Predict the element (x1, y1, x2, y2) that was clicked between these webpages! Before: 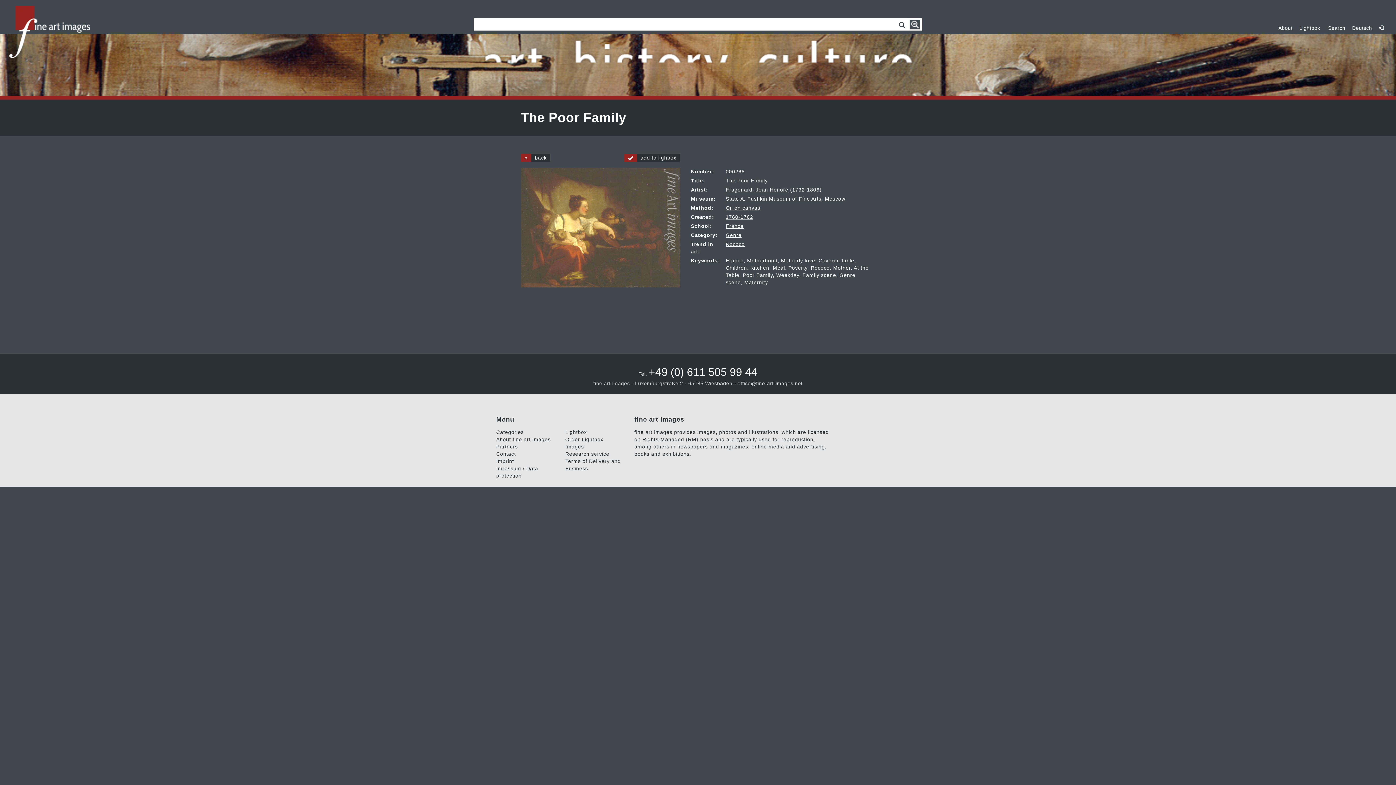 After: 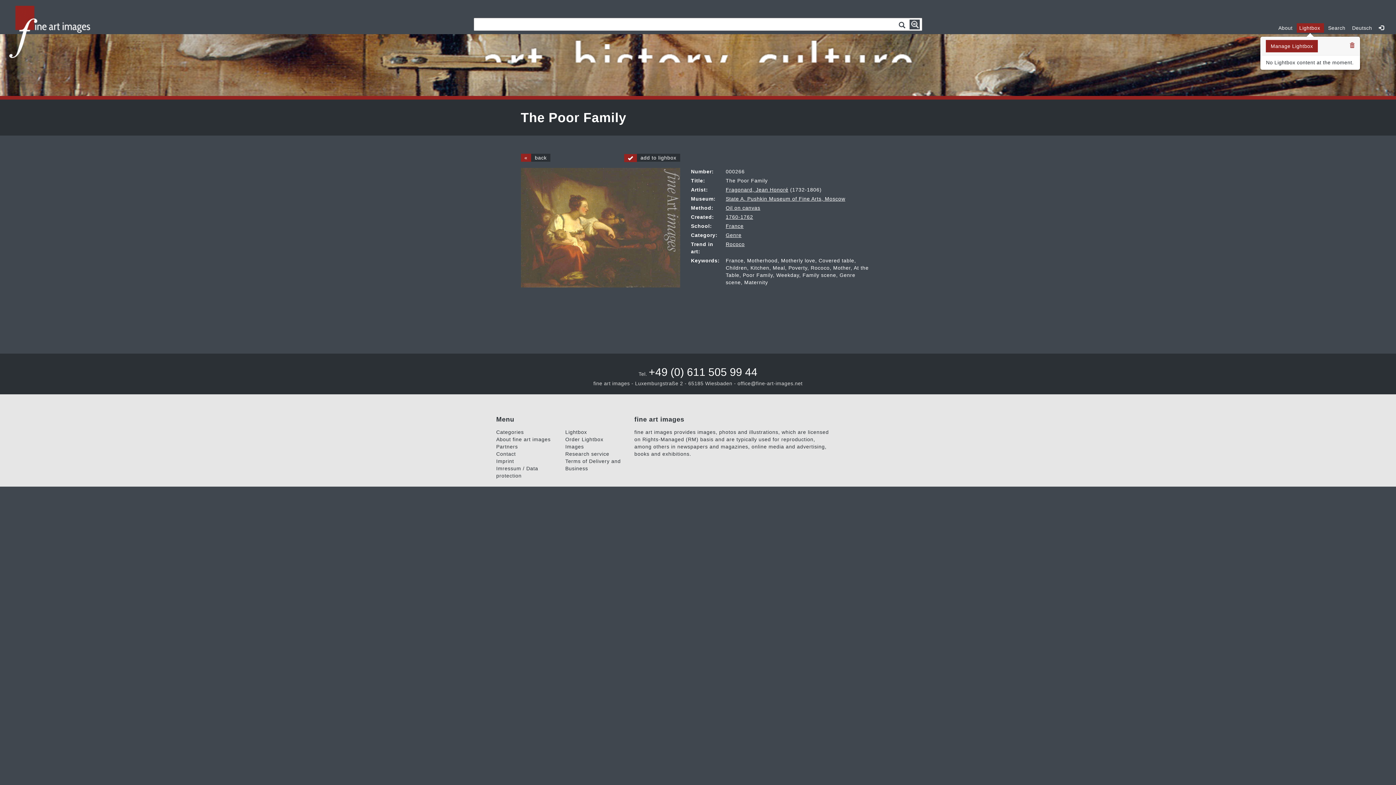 Action: bbox: (1297, 23, 1324, 32) label: Lightbox0